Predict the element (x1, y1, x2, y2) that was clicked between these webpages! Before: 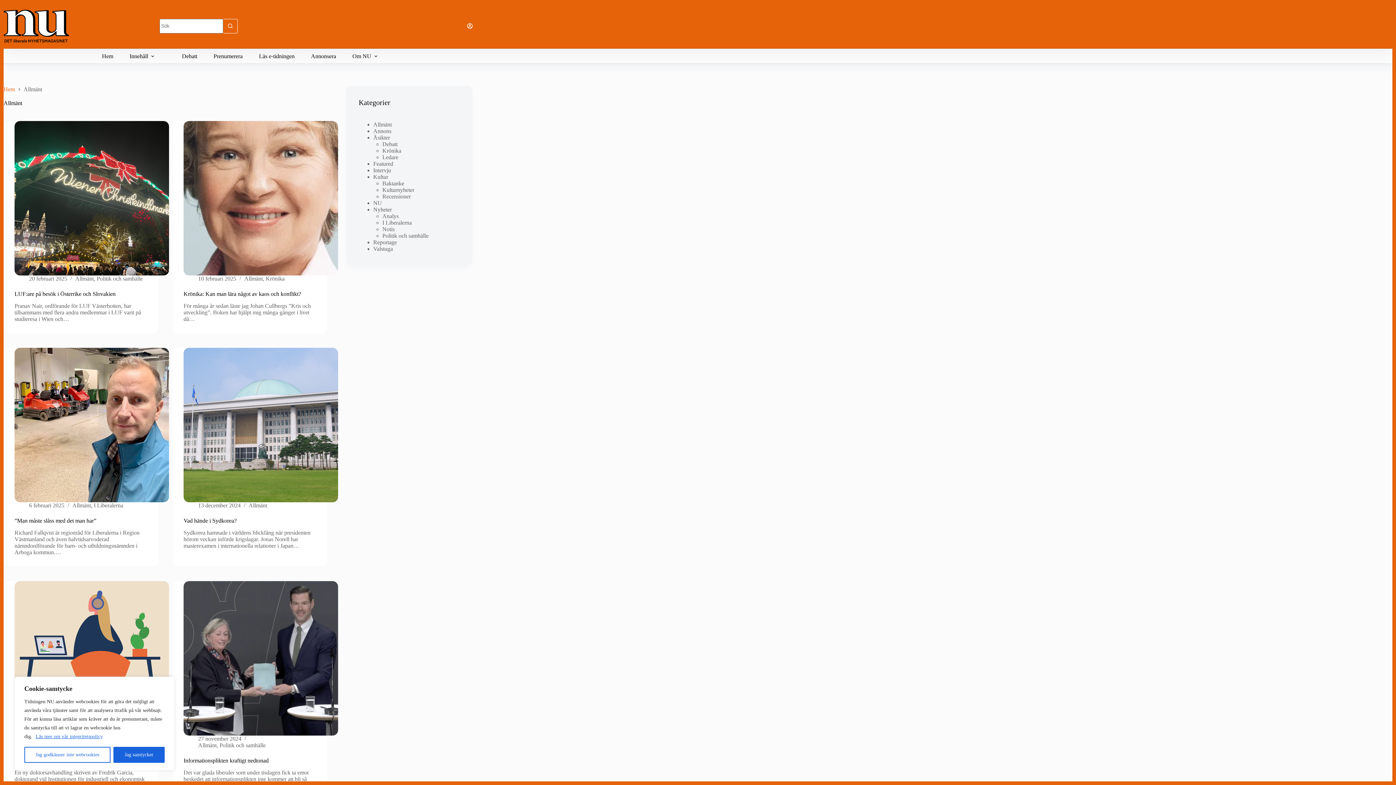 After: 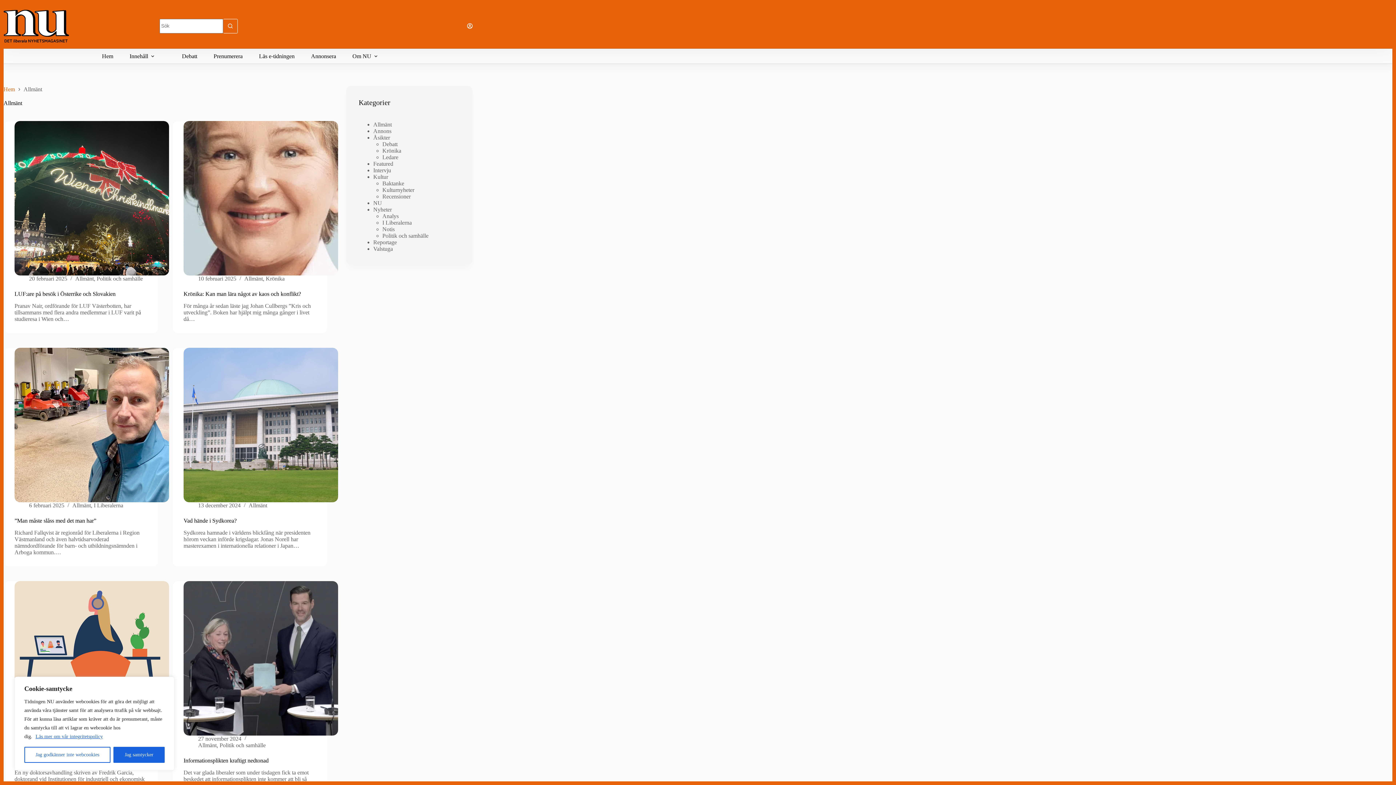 Action: bbox: (248, 502, 267, 508) label: Allmänt